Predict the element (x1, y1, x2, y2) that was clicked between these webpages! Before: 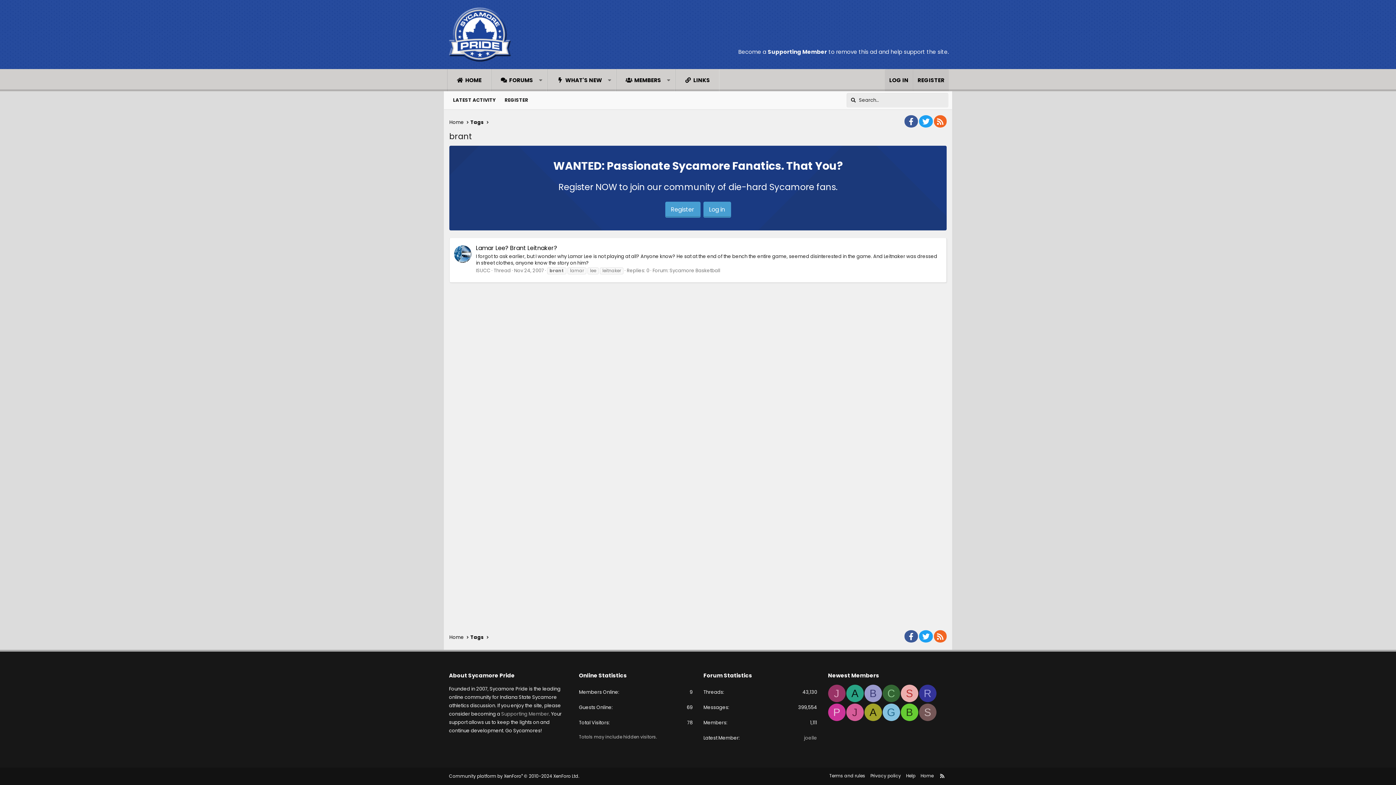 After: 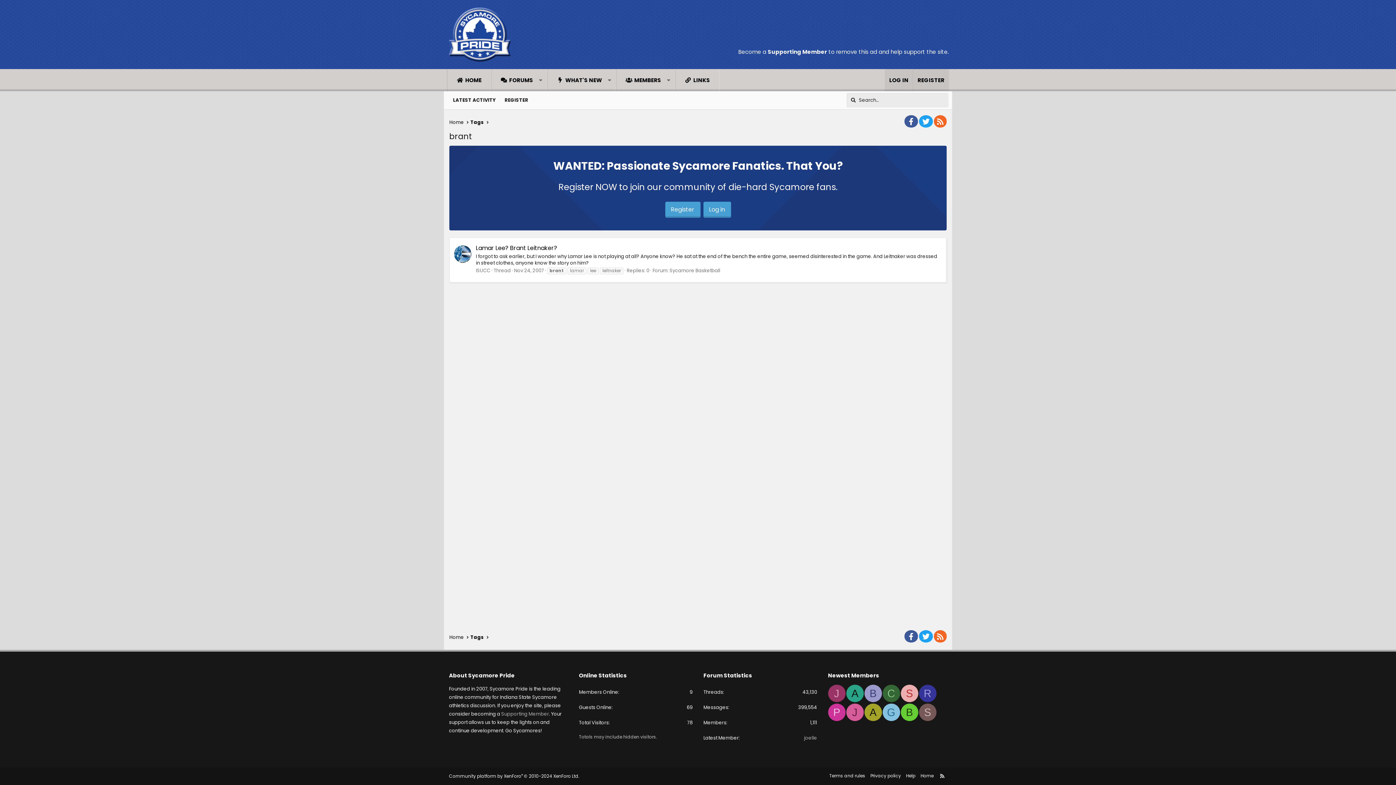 Action: label: B bbox: (900, 704, 918, 721)